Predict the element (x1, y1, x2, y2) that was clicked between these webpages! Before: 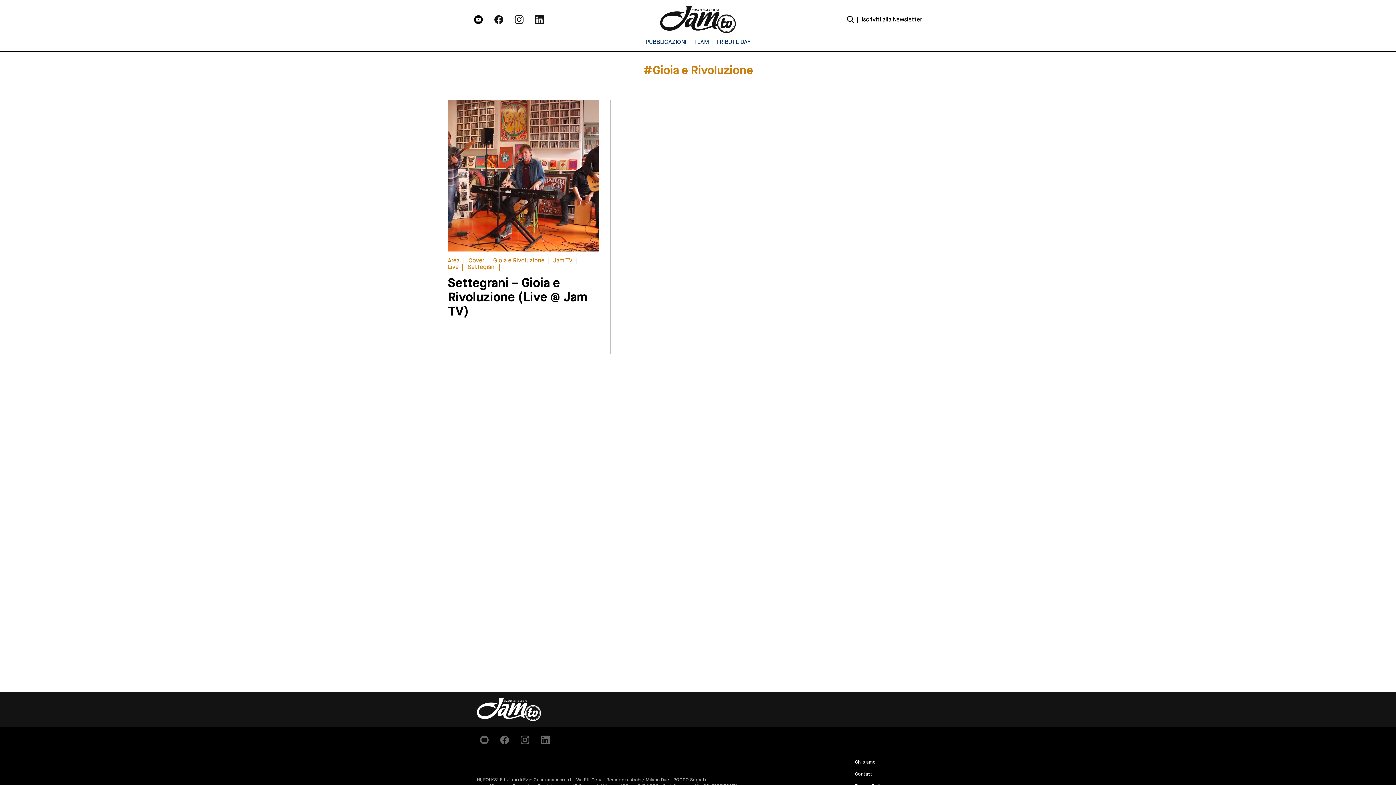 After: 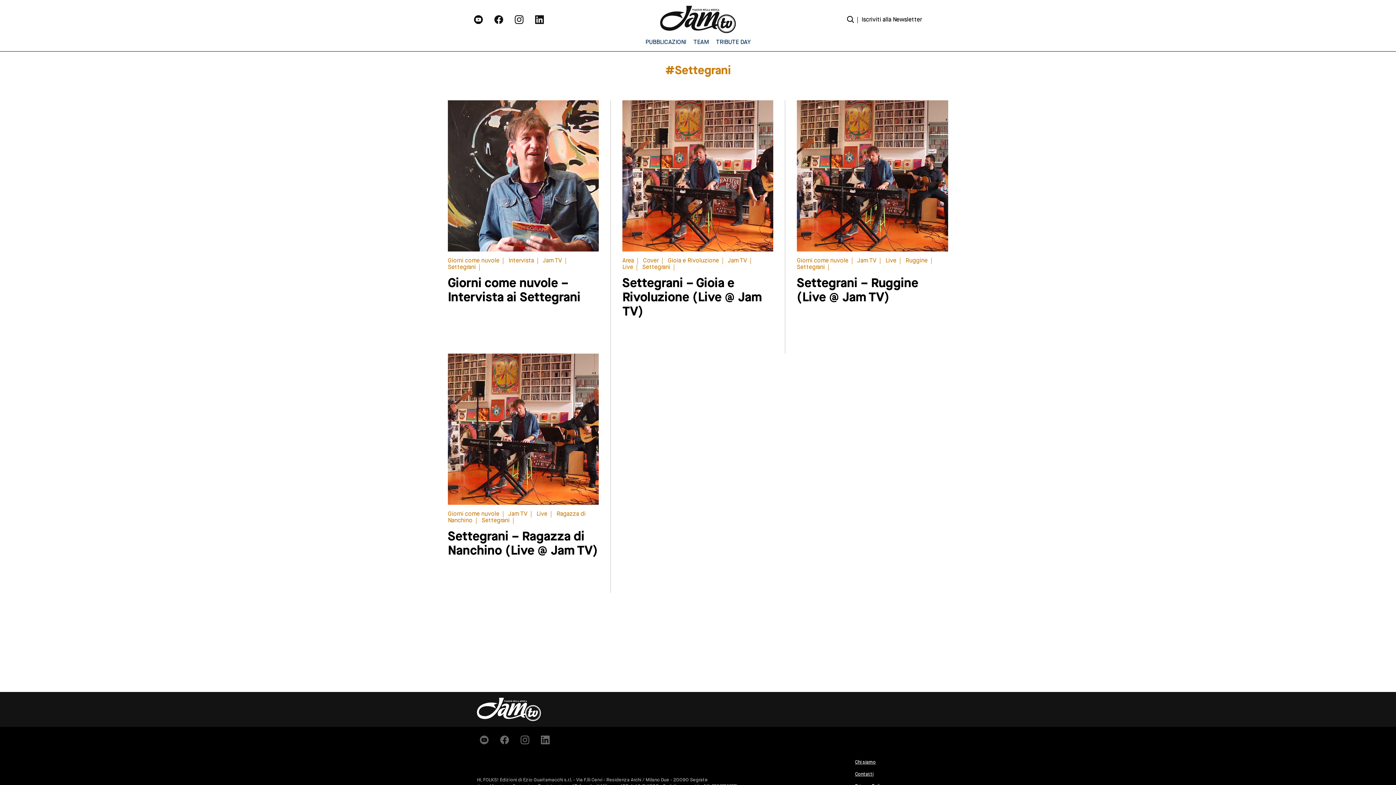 Action: label: Settegrani bbox: (468, 263, 503, 270)